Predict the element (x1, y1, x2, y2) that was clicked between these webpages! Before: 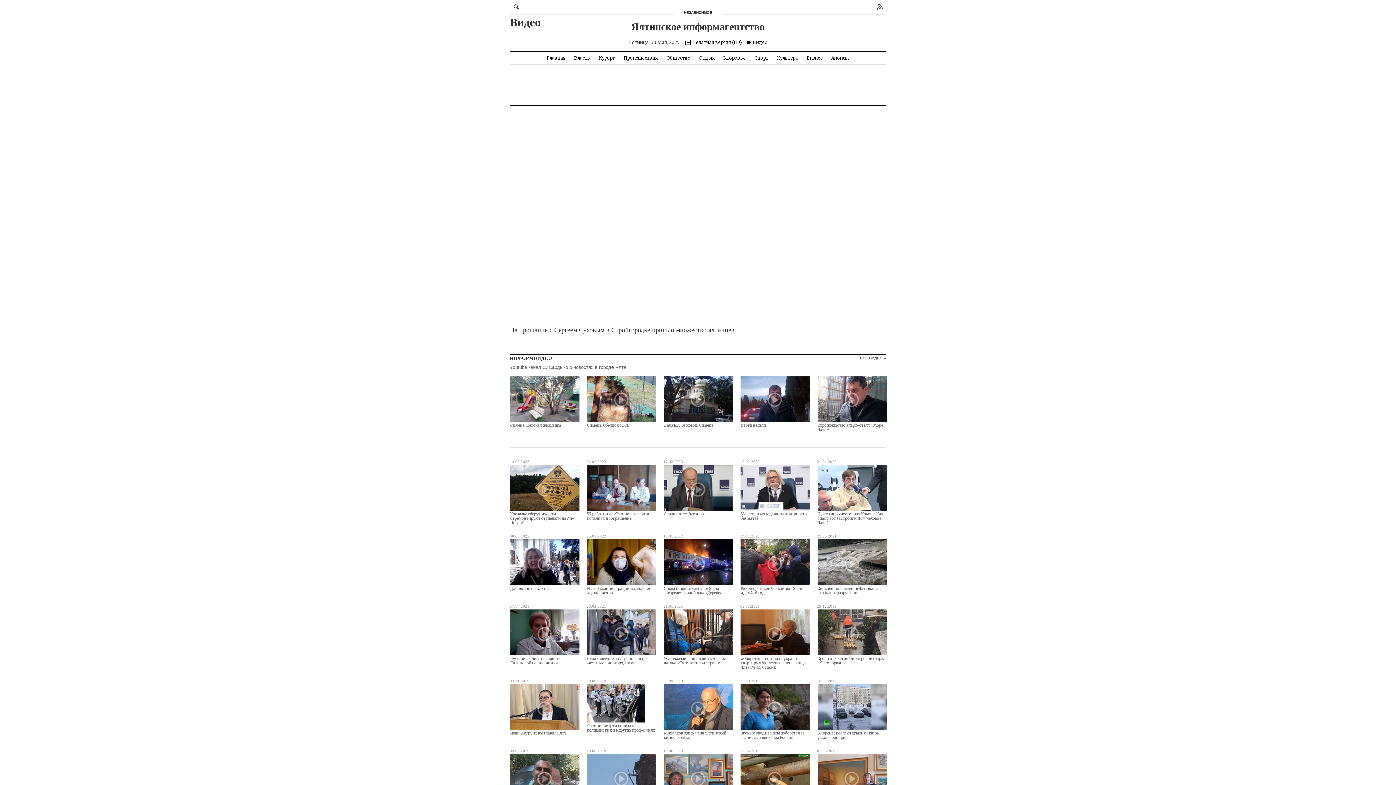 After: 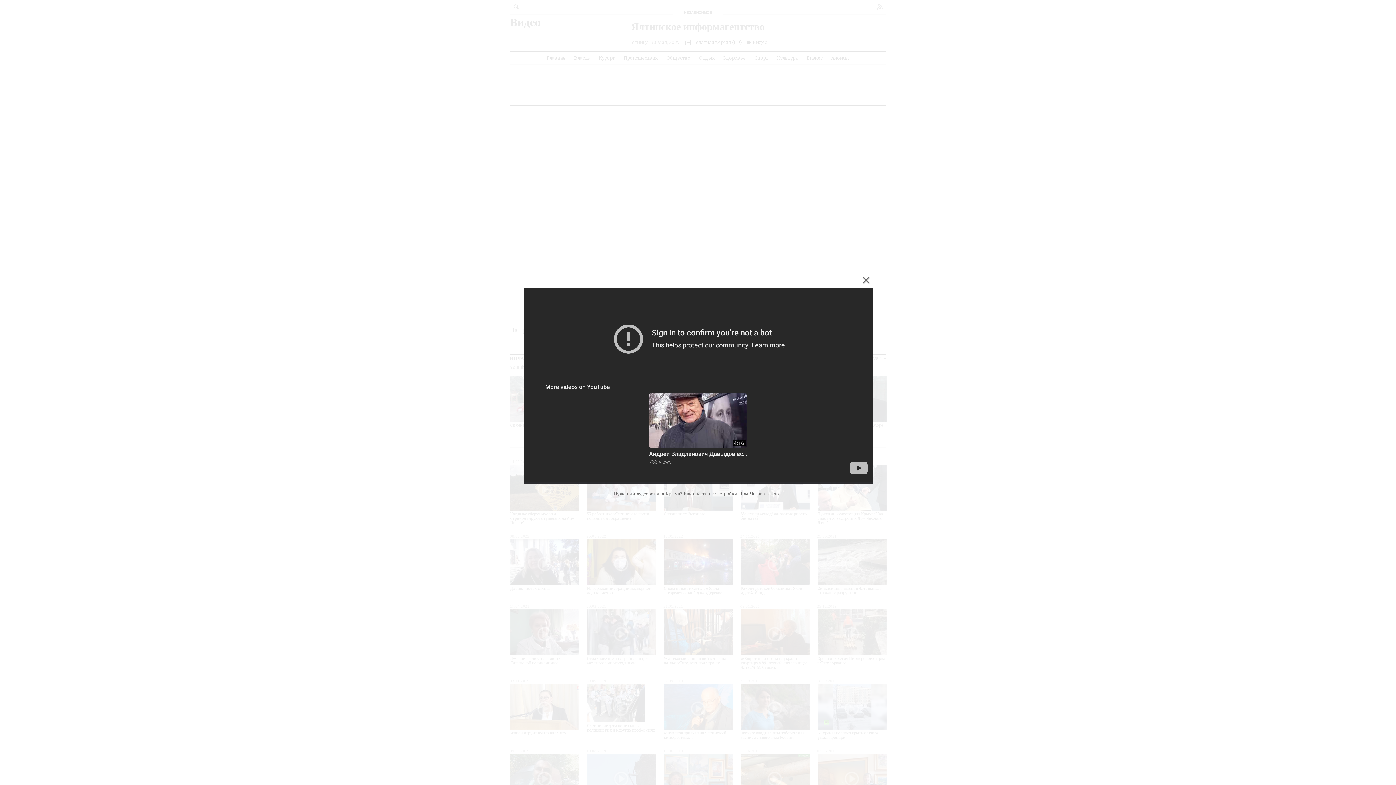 Action: bbox: (817, 506, 886, 512)